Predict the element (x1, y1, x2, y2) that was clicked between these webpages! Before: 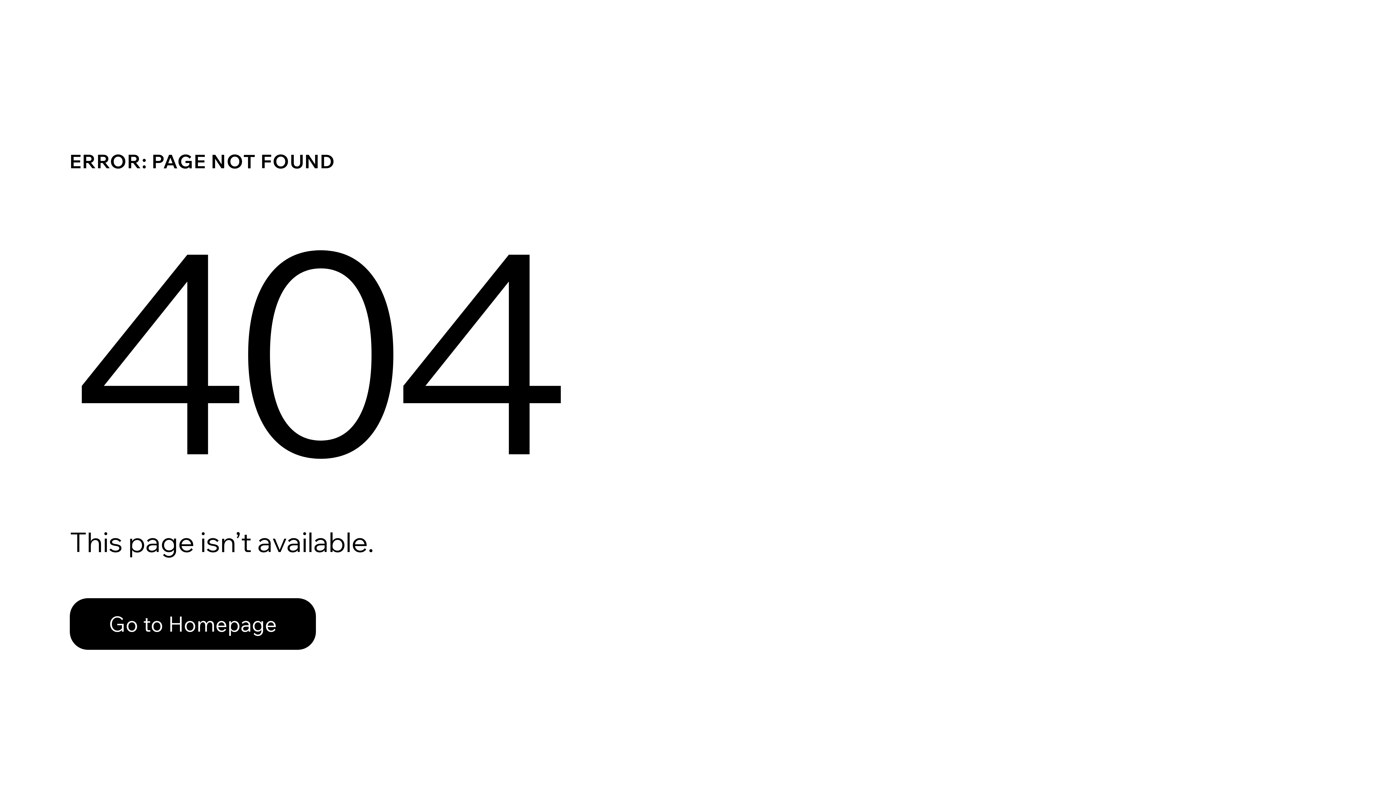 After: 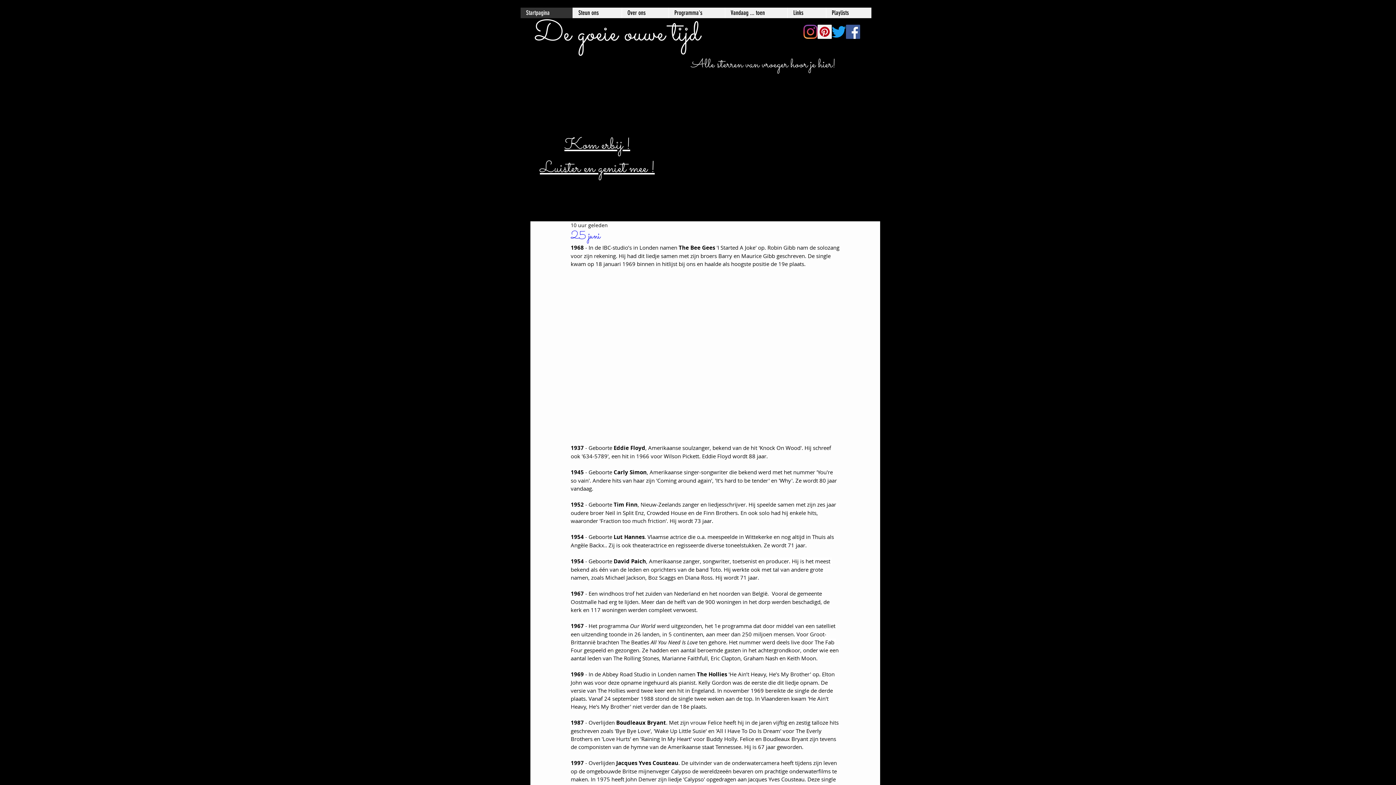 Action: bbox: (69, 582, 768, 659) label: Go to Homepage